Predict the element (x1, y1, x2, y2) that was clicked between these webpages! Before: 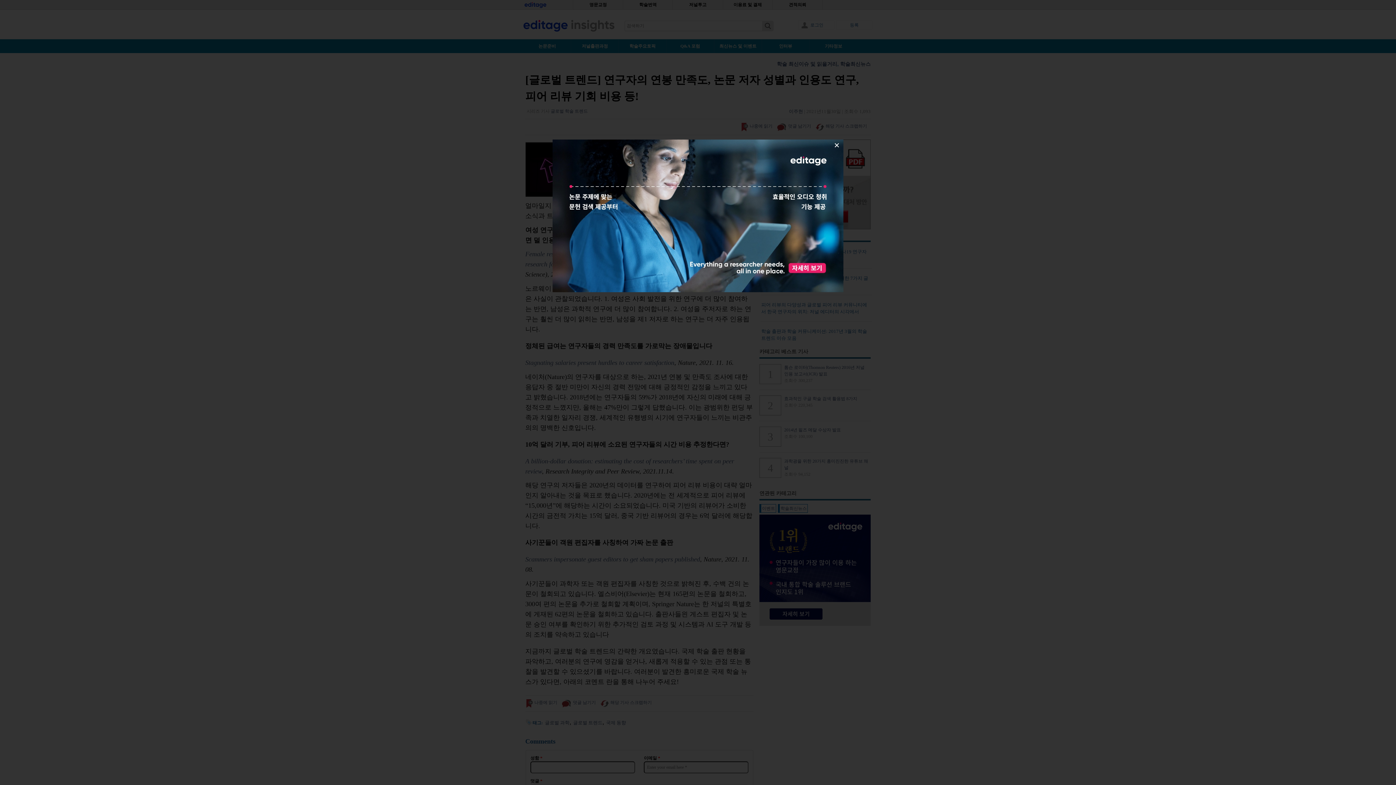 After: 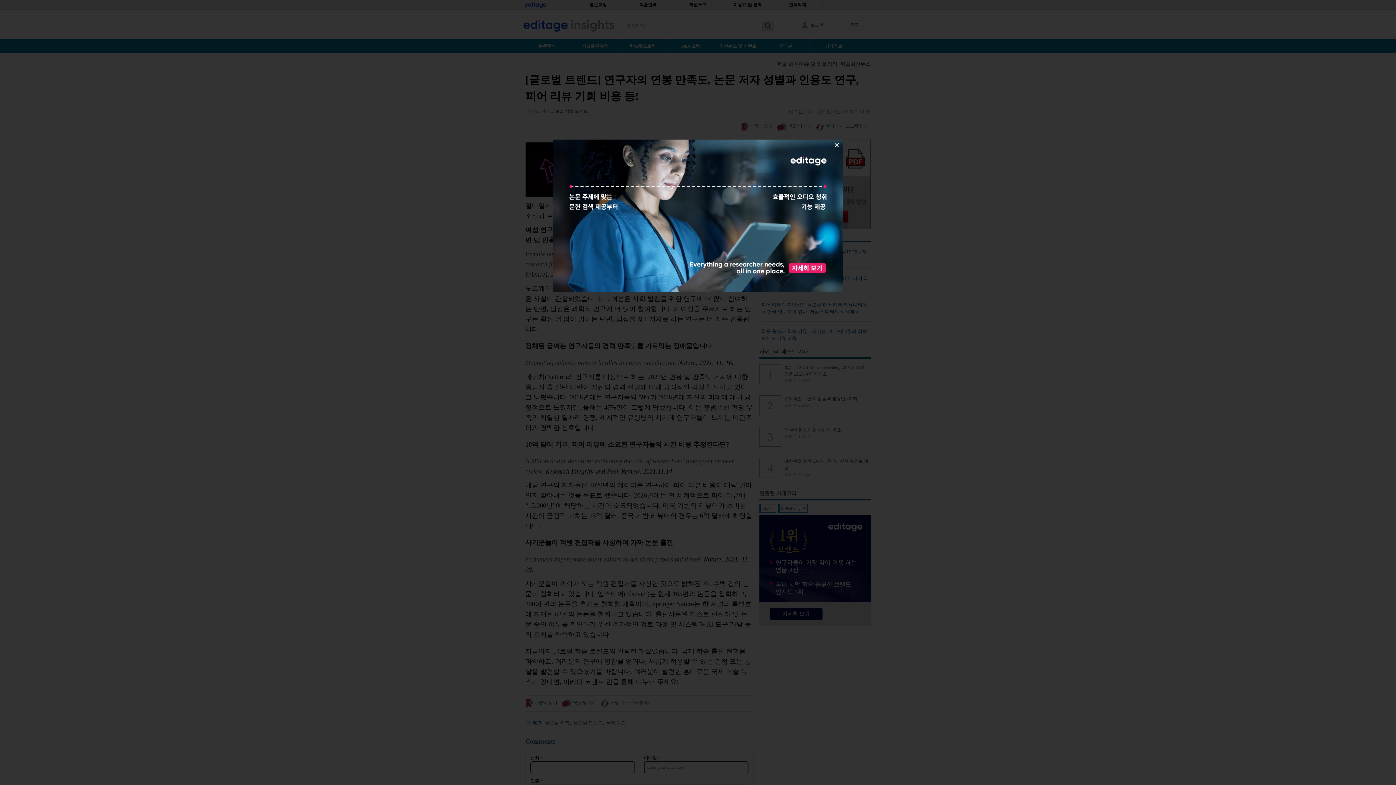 Action: bbox: (552, 288, 843, 293)